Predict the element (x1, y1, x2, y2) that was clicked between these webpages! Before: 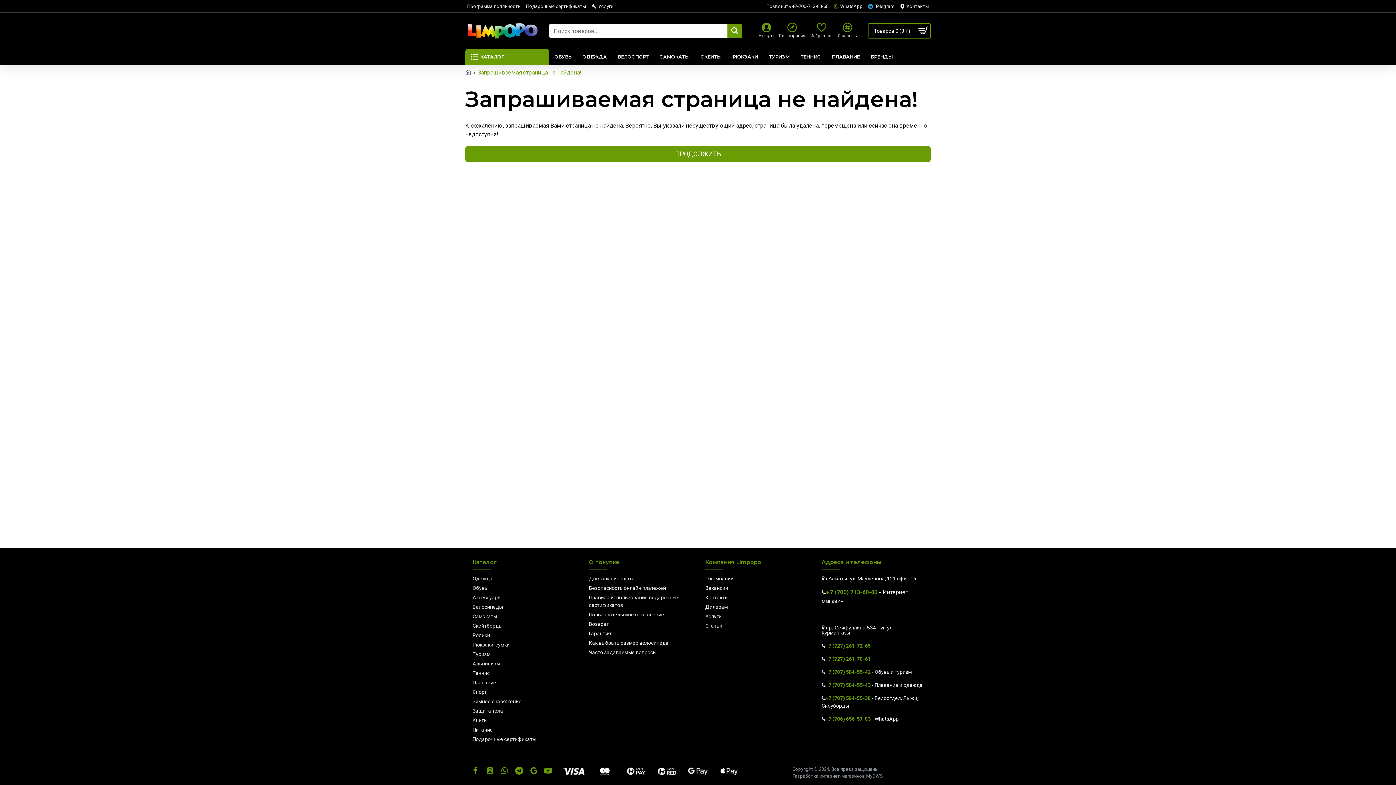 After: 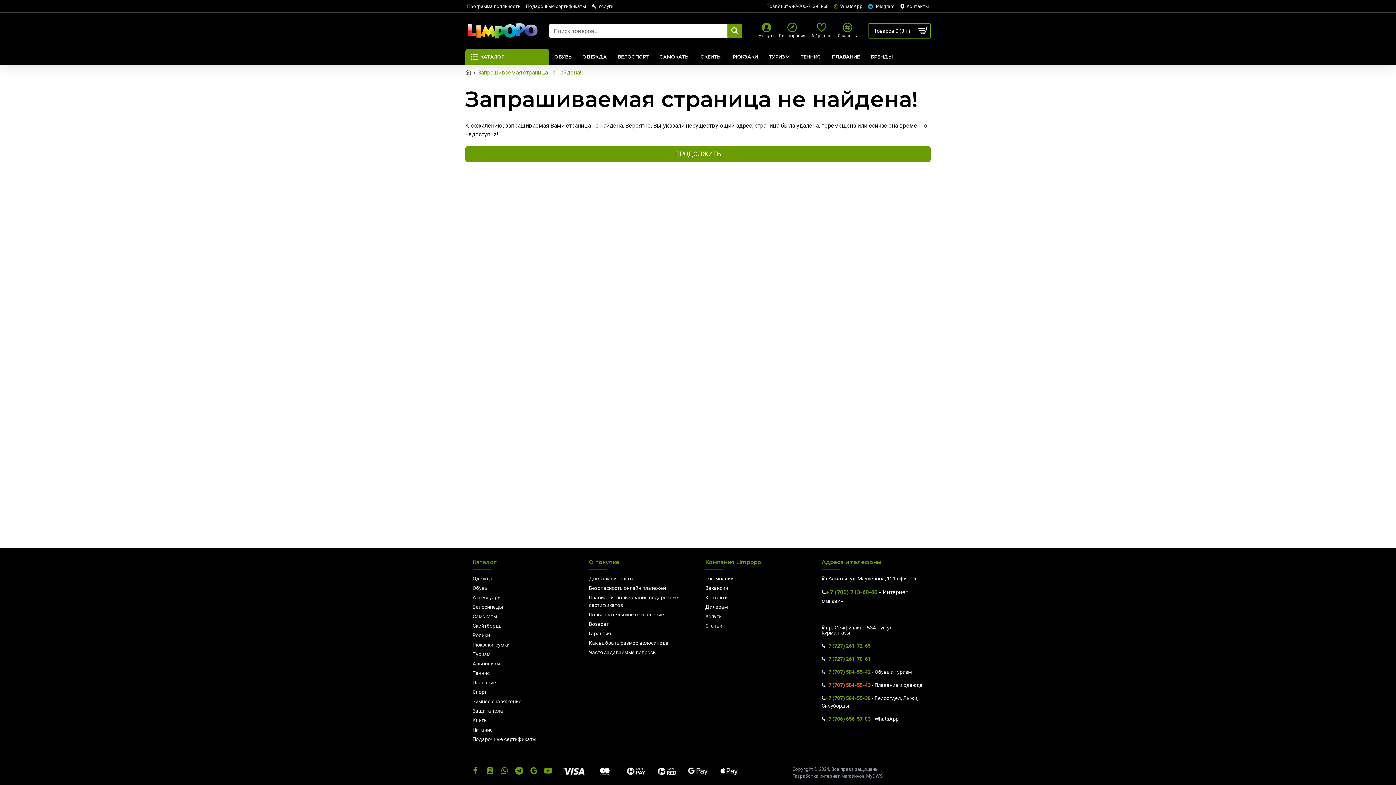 Action: bbox: (825, 681, 870, 689) label: +7 (707) 584-55-43